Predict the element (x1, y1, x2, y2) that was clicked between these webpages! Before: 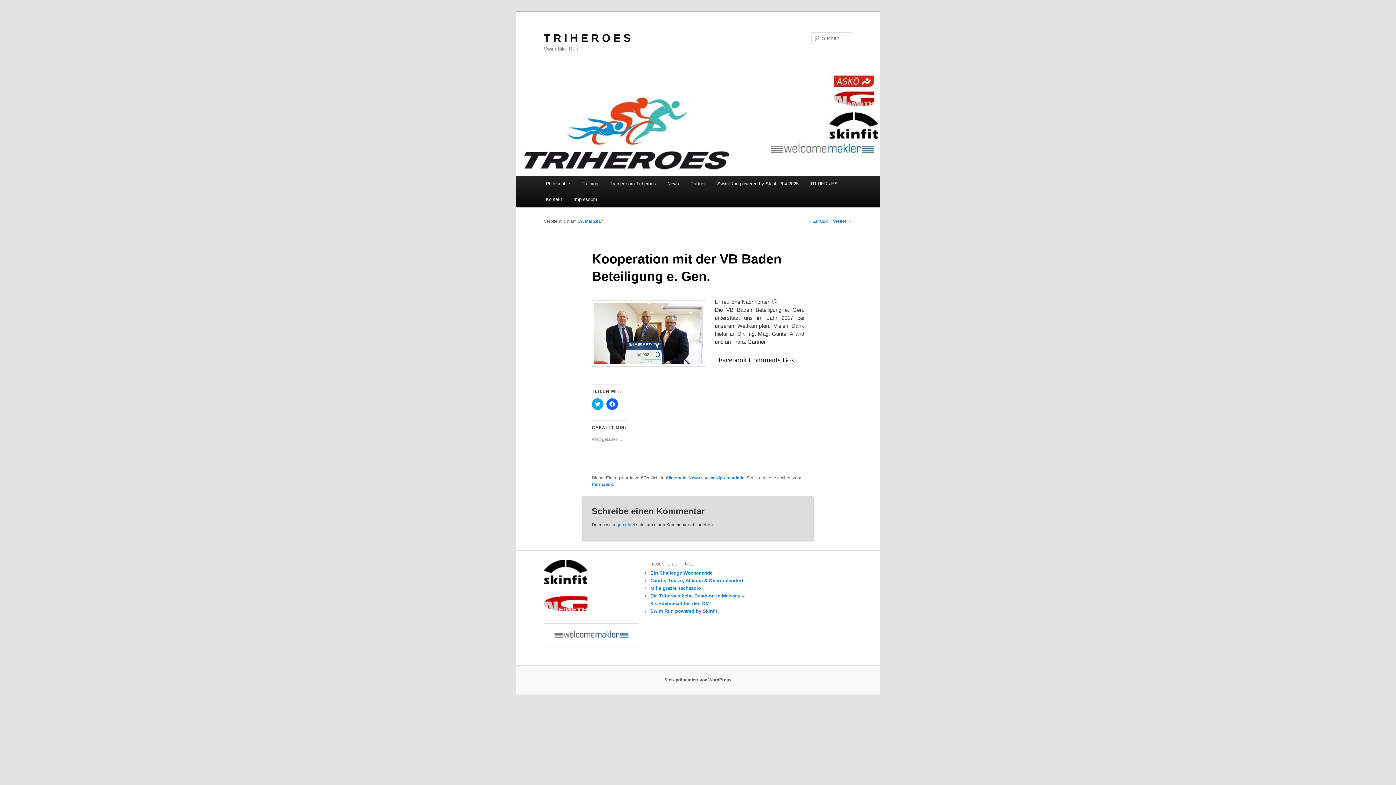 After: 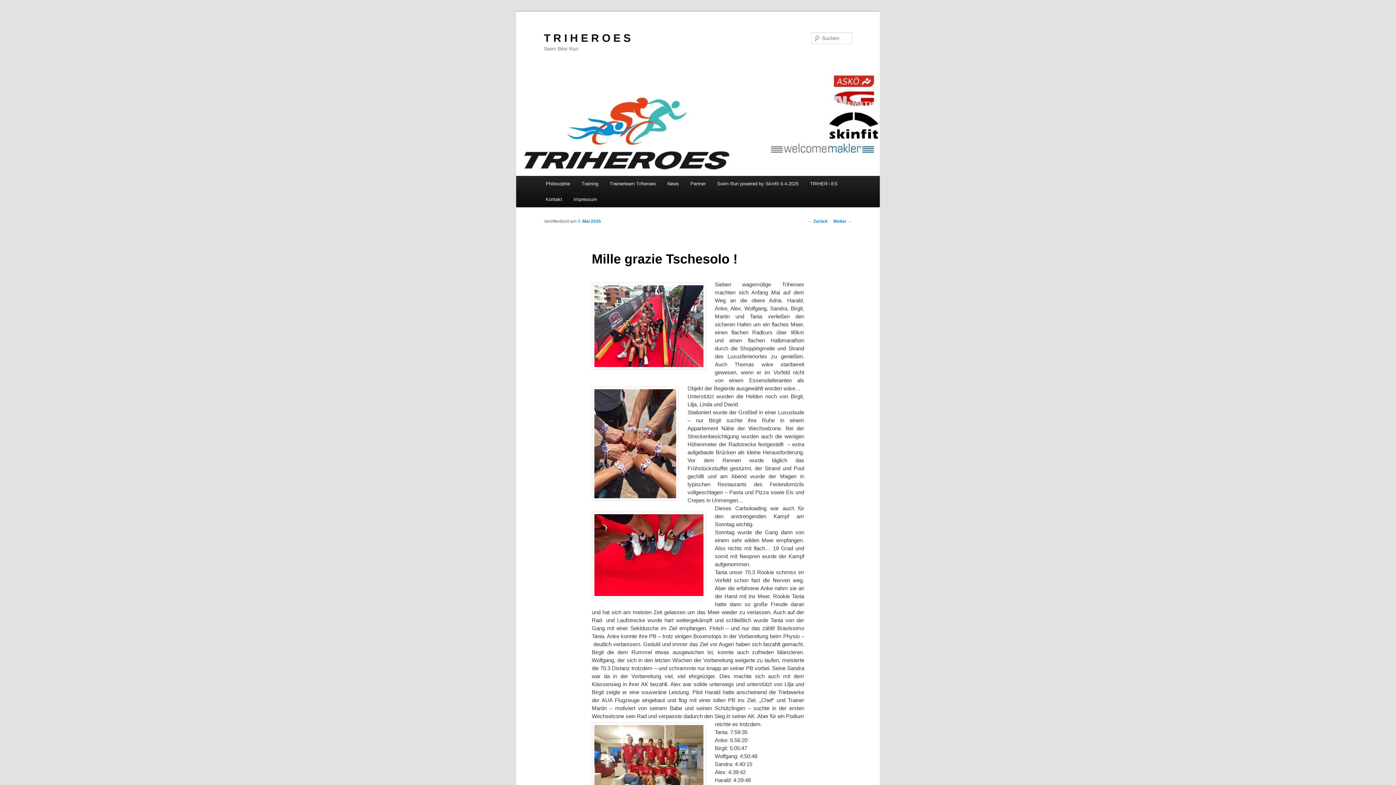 Action: bbox: (650, 585, 703, 591) label: Mille grazie Tschesolo !